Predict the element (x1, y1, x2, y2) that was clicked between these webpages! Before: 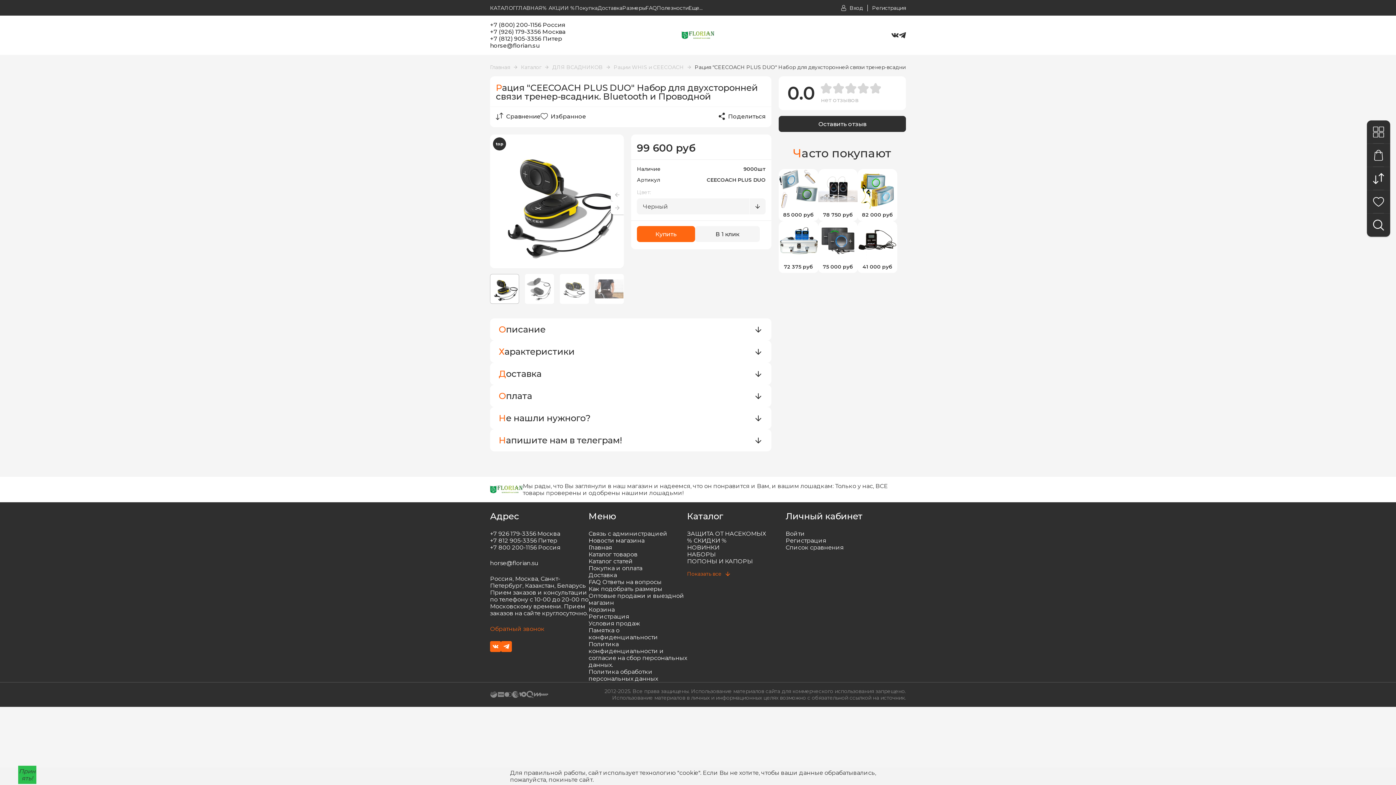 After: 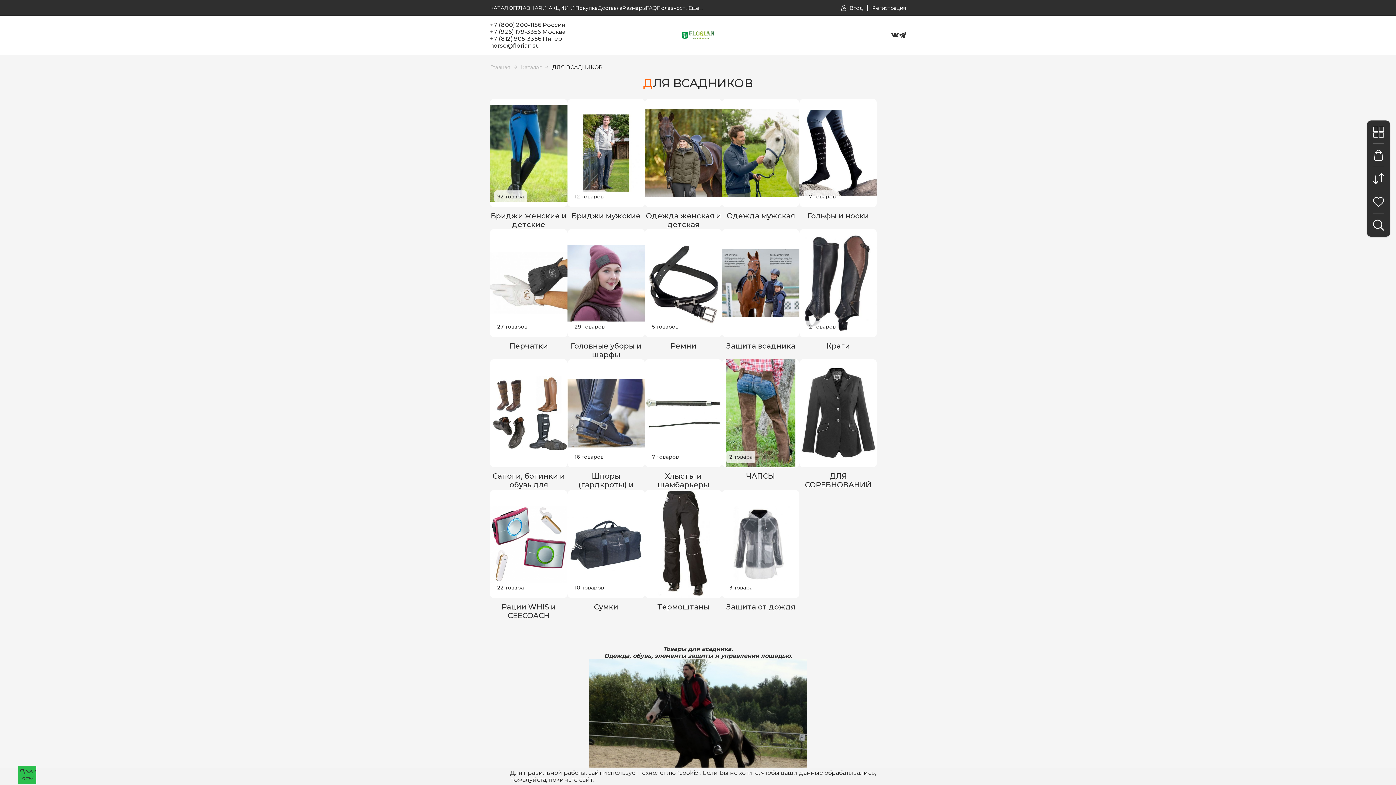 Action: bbox: (552, 63, 602, 70) label: ДЛЯ ВСАДНИКОВ